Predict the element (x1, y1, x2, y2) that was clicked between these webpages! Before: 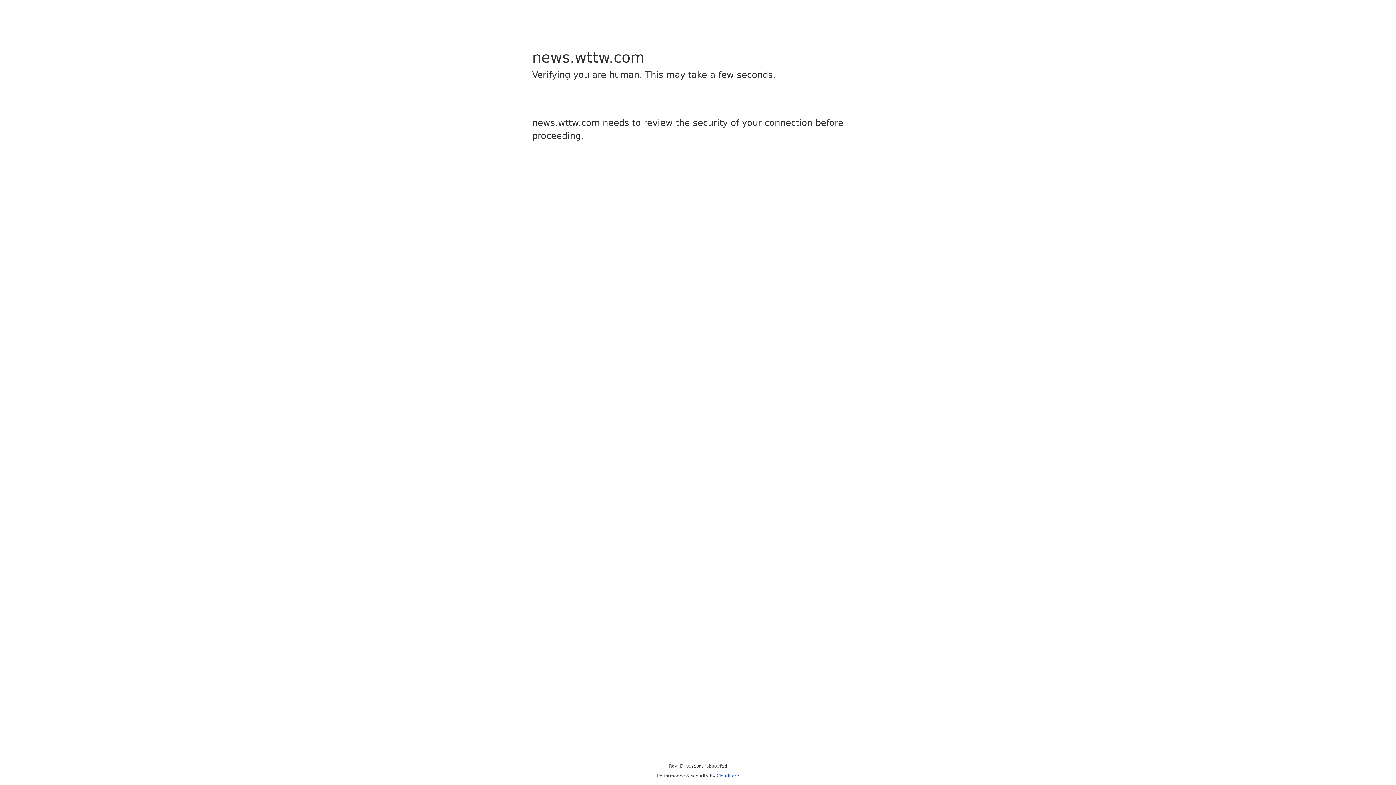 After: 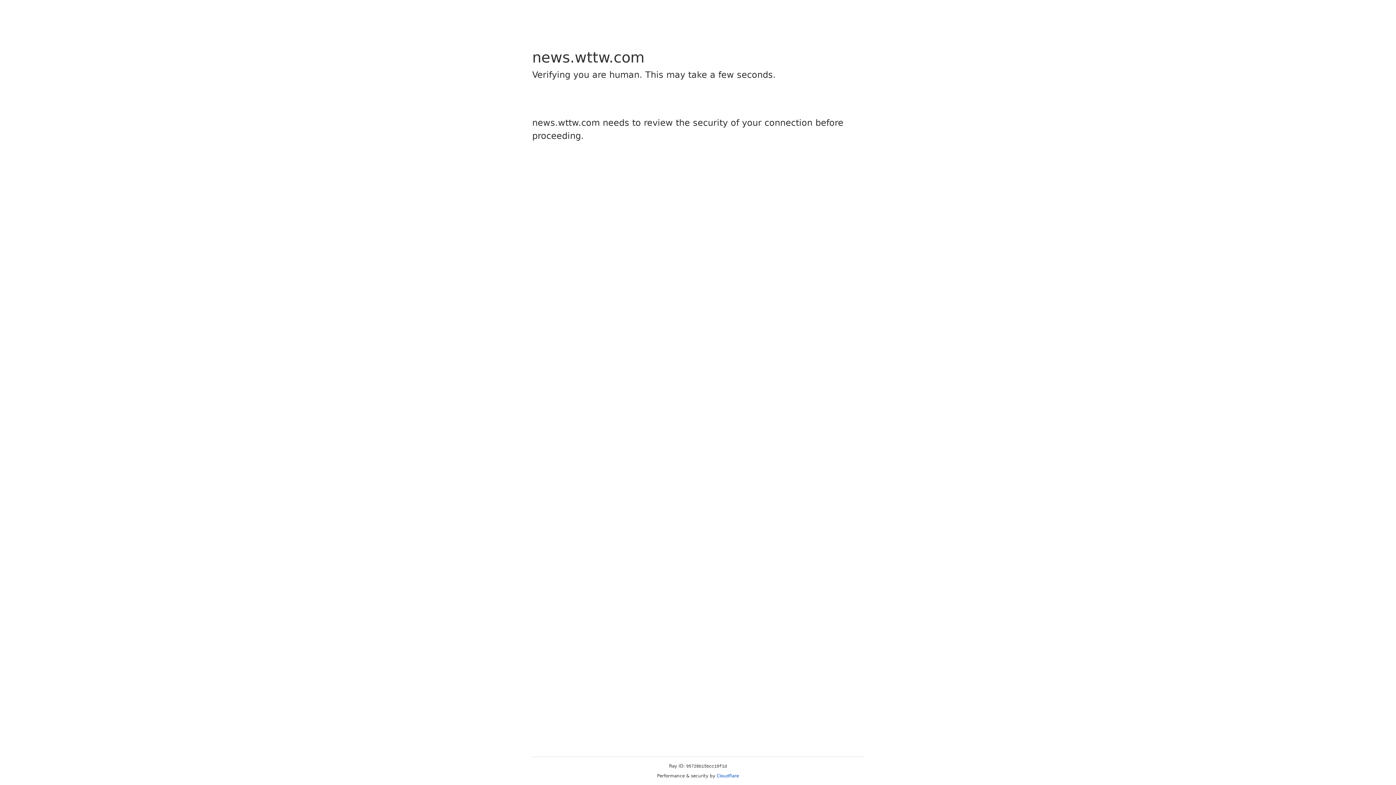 Action: label: Cloudflare bbox: (716, 773, 739, 778)